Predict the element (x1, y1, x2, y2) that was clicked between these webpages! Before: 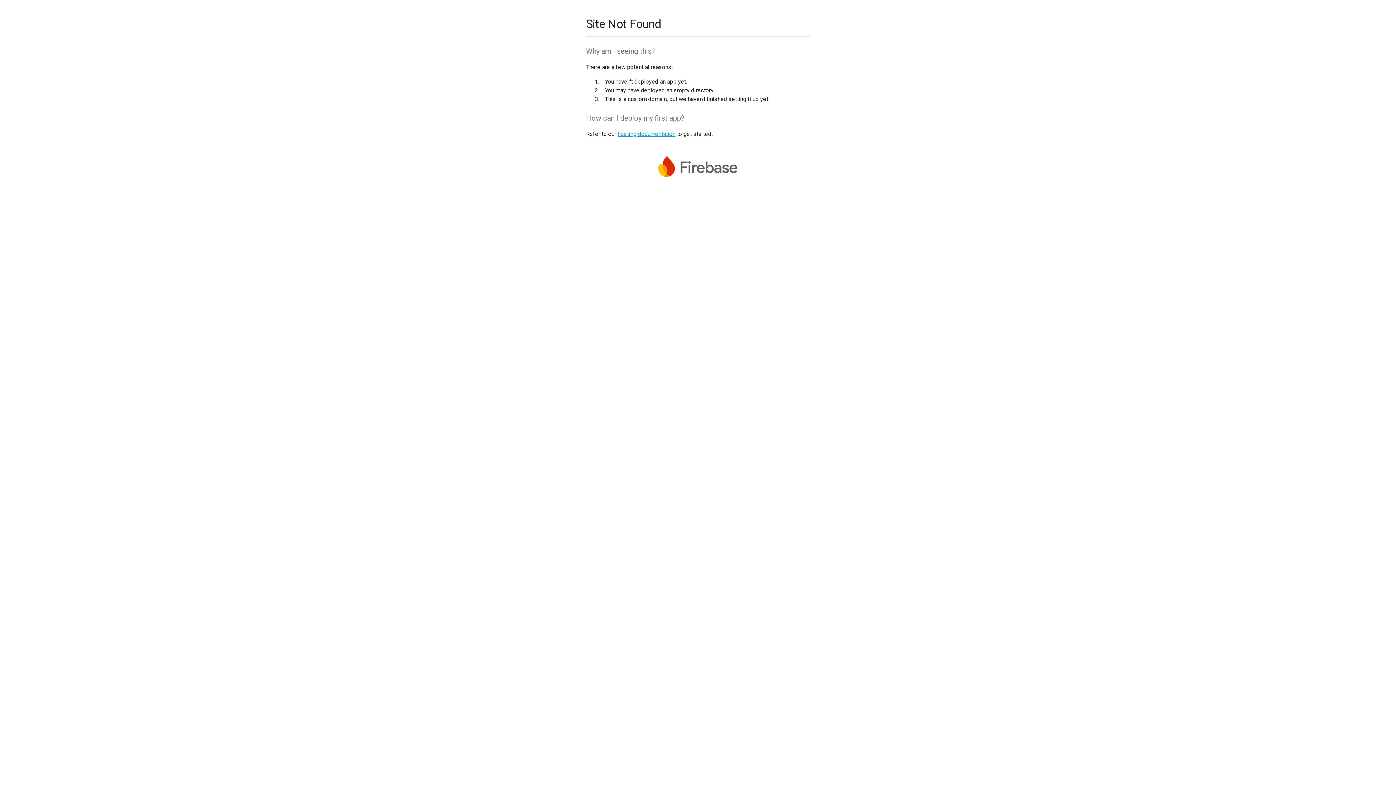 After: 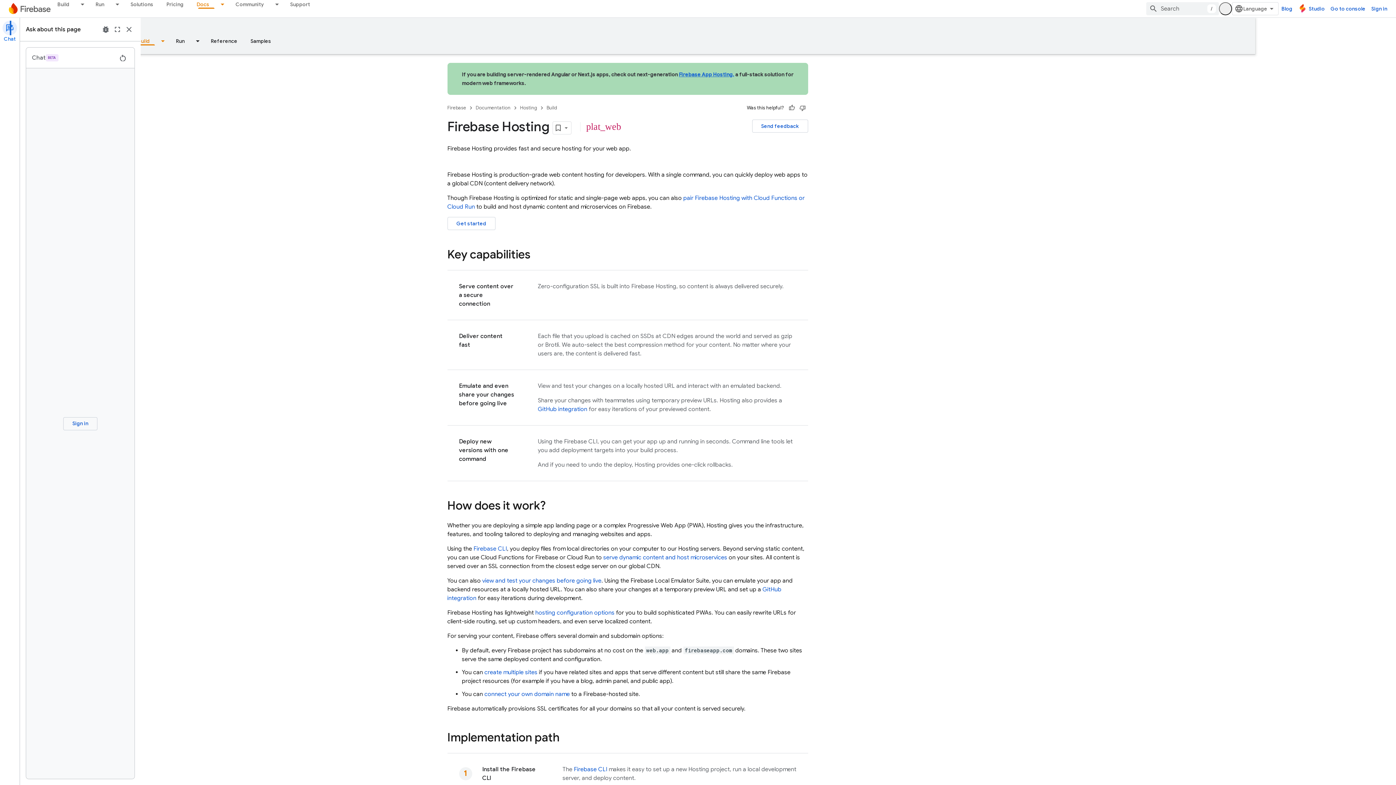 Action: bbox: (617, 130, 675, 137) label: hosting documentation